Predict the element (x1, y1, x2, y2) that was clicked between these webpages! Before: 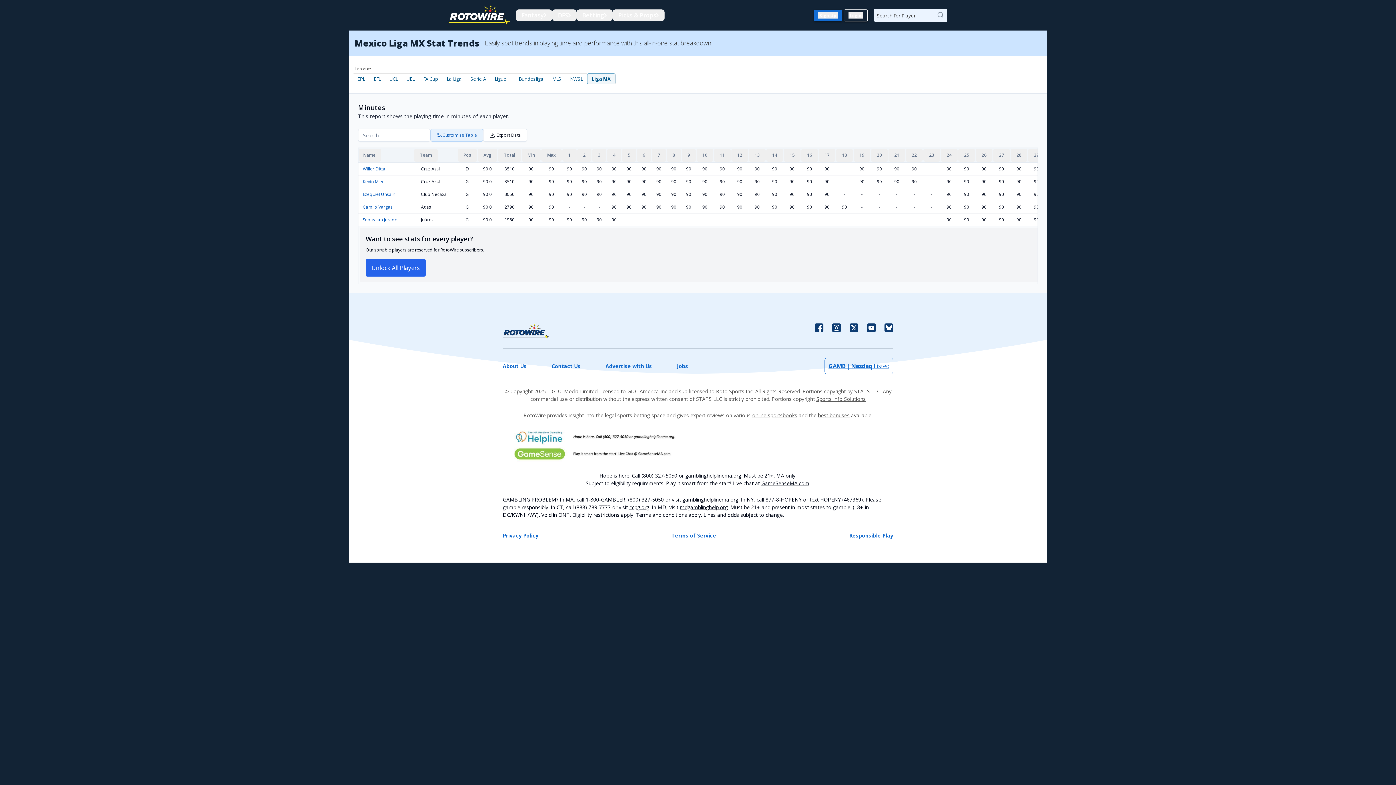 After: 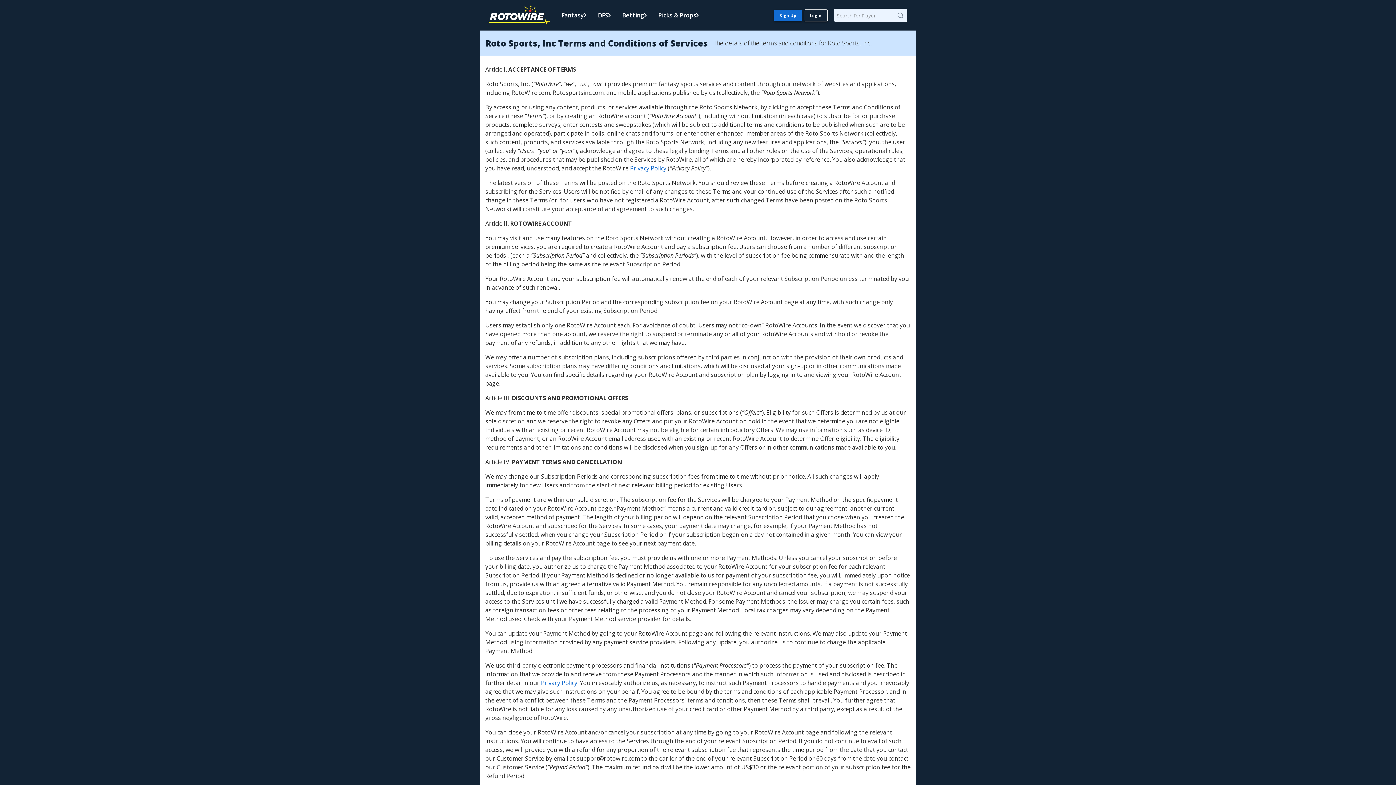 Action: bbox: (671, 686, 716, 694) label: Terms of Service